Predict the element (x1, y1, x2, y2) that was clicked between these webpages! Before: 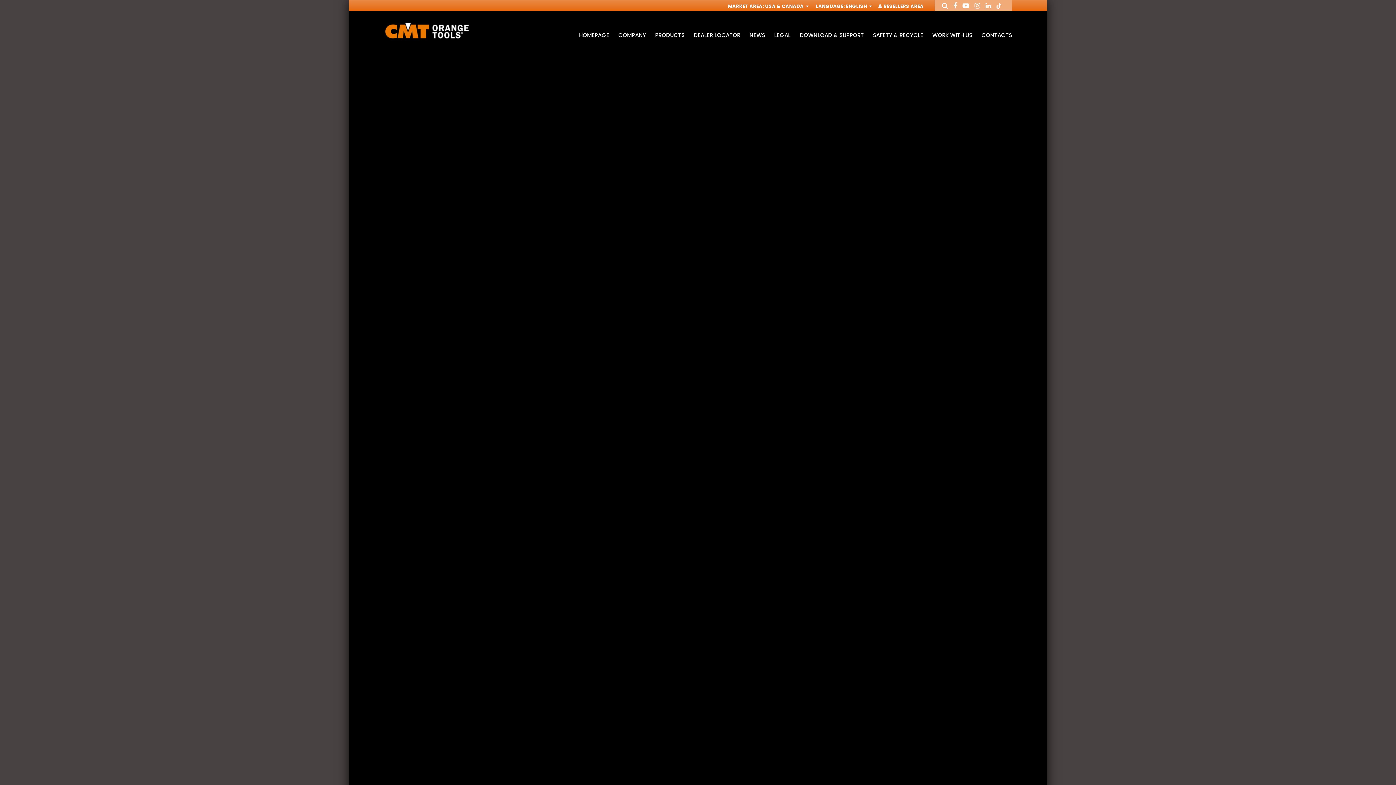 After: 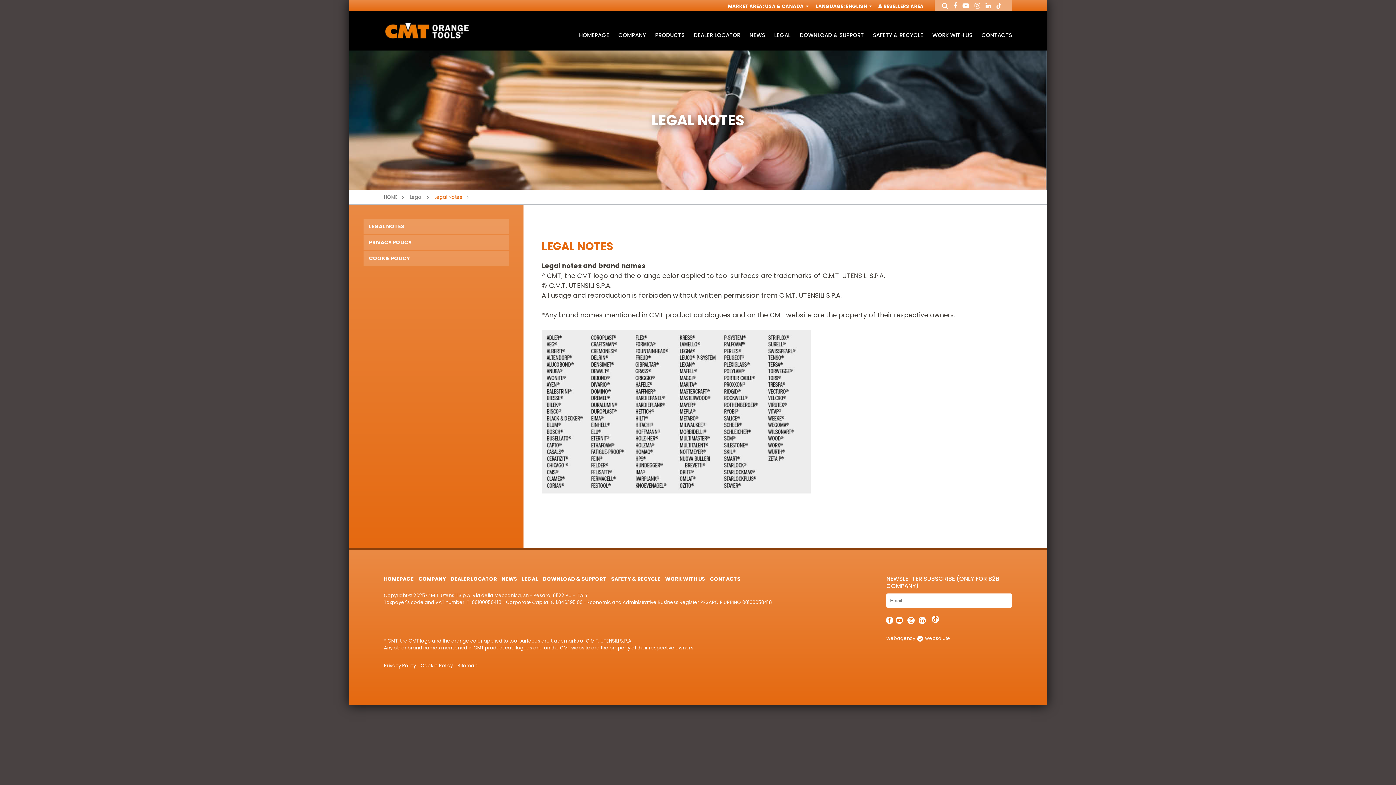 Action: label: LEGAL bbox: (770, 31, 794, 38)